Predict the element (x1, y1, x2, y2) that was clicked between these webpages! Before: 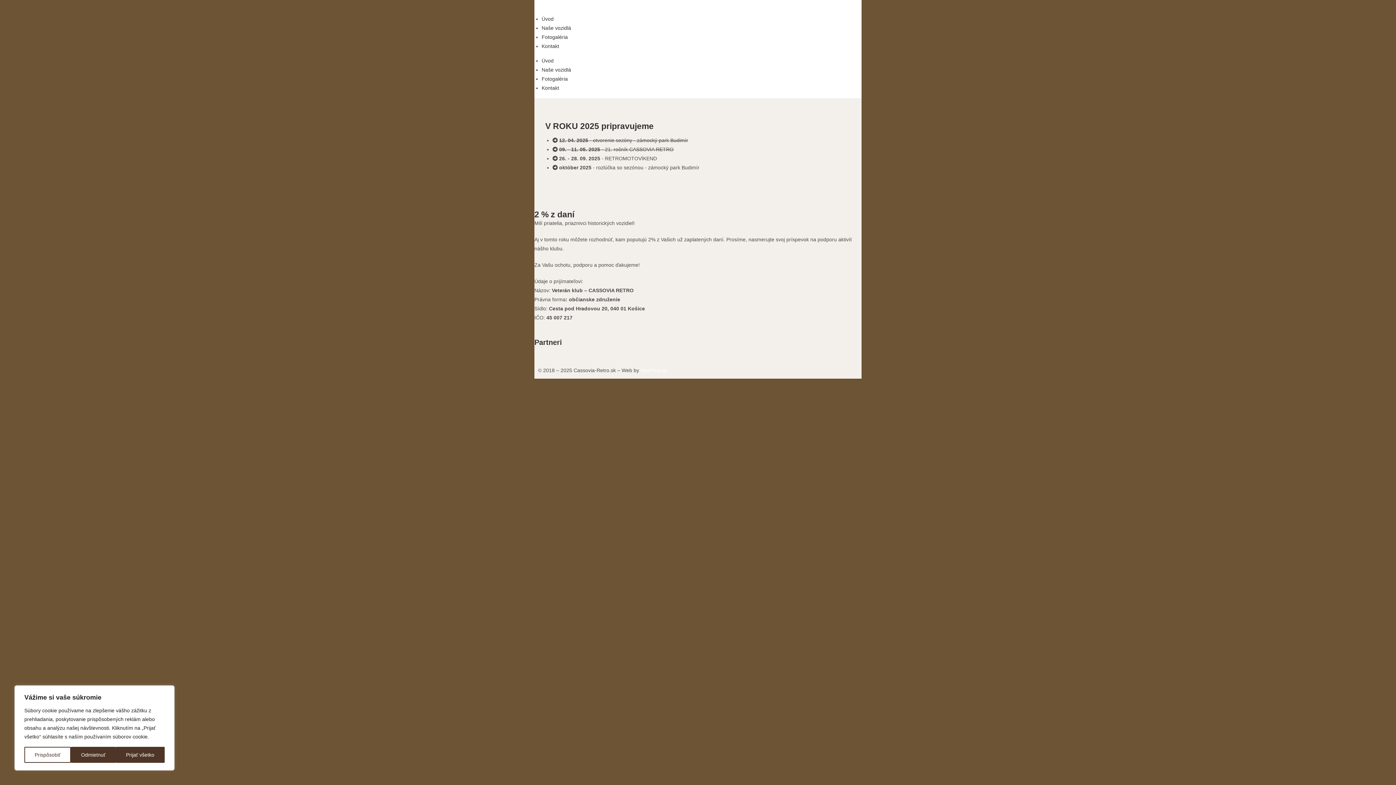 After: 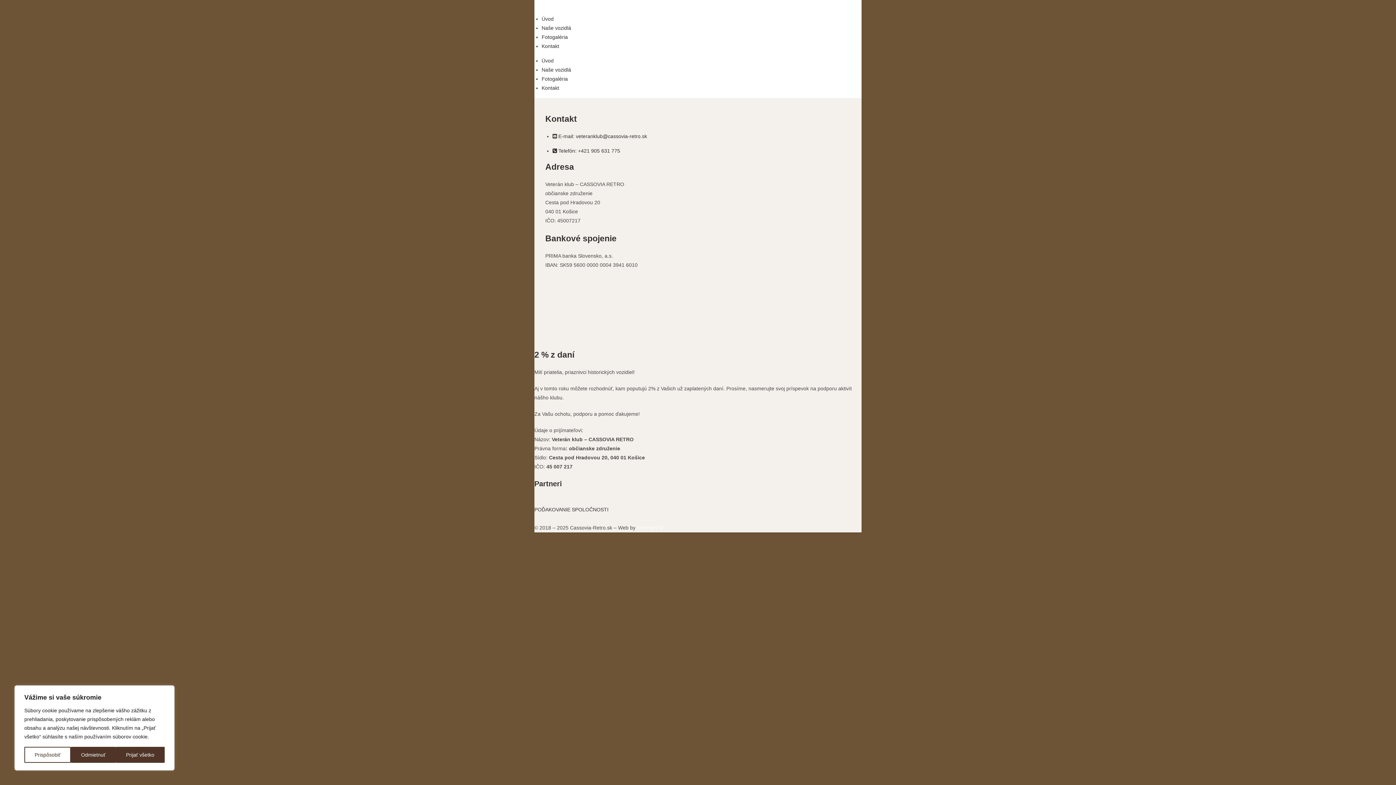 Action: label: Kontakt bbox: (541, 43, 559, 49)